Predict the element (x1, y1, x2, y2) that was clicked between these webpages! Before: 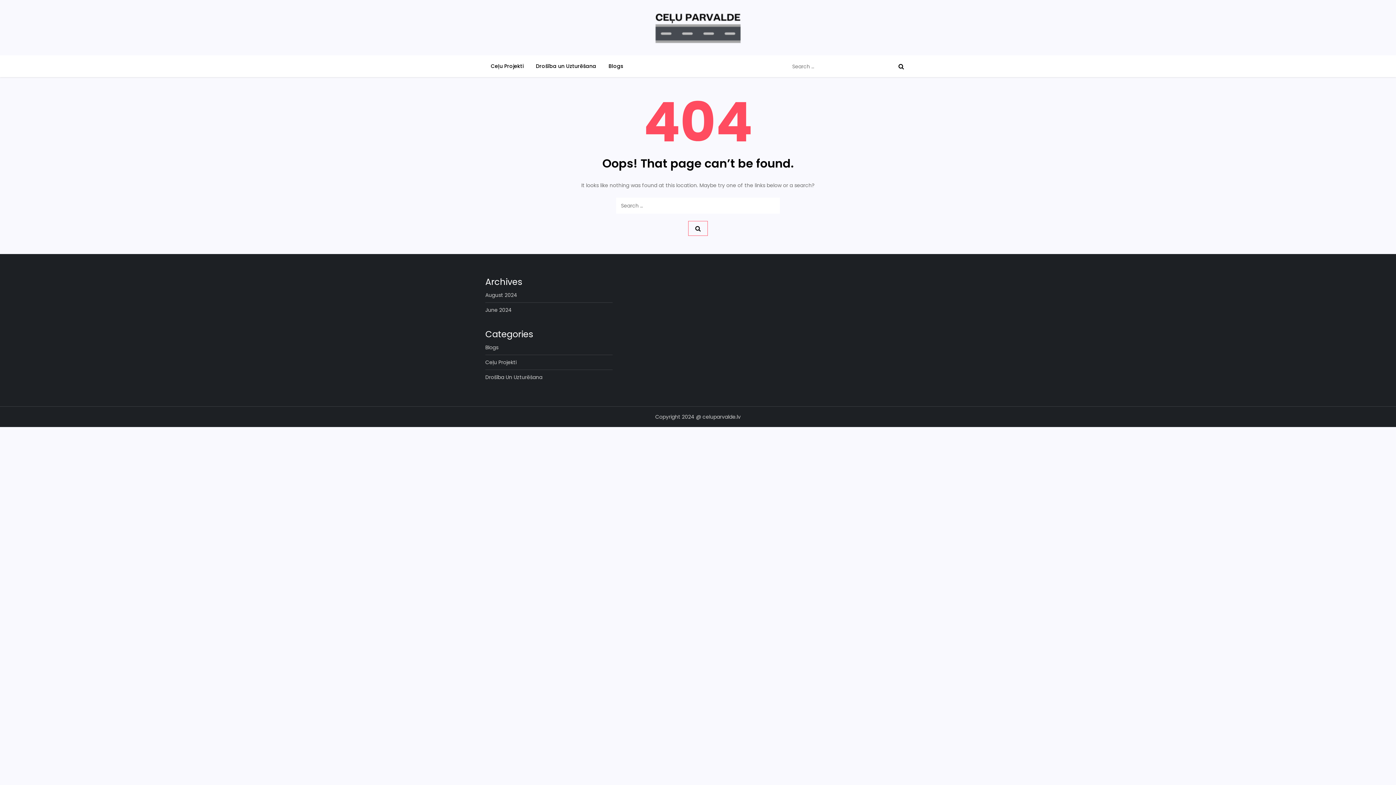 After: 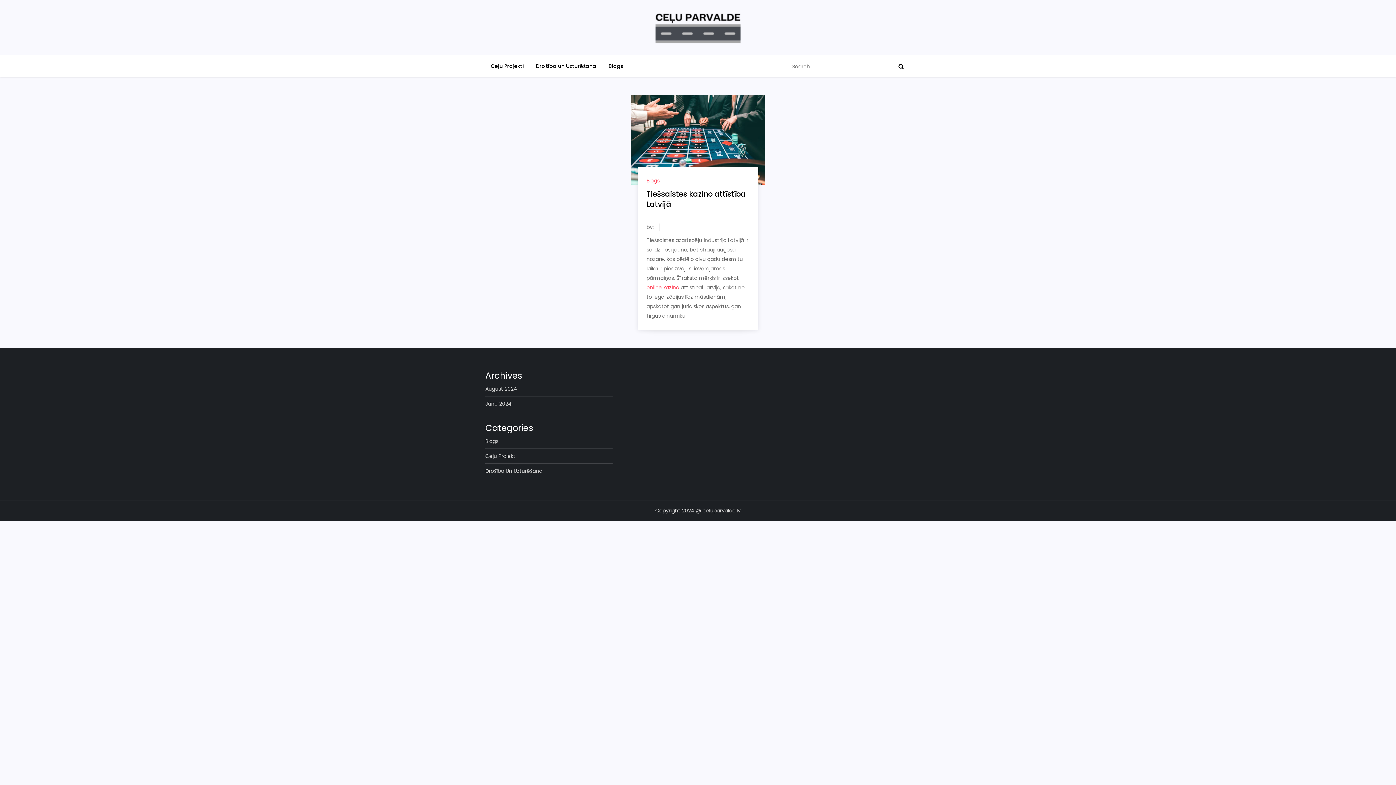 Action: bbox: (485, 290, 517, 299) label: August 2024